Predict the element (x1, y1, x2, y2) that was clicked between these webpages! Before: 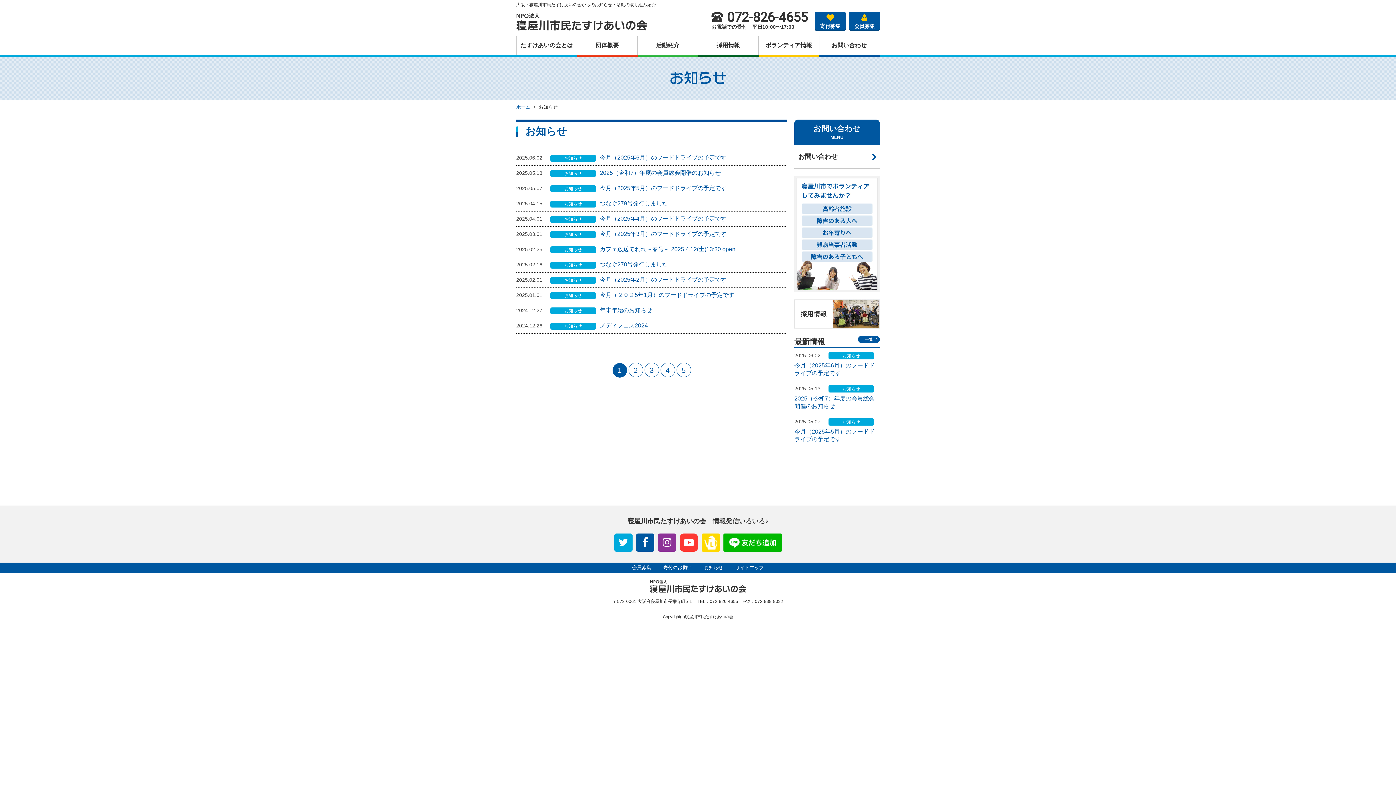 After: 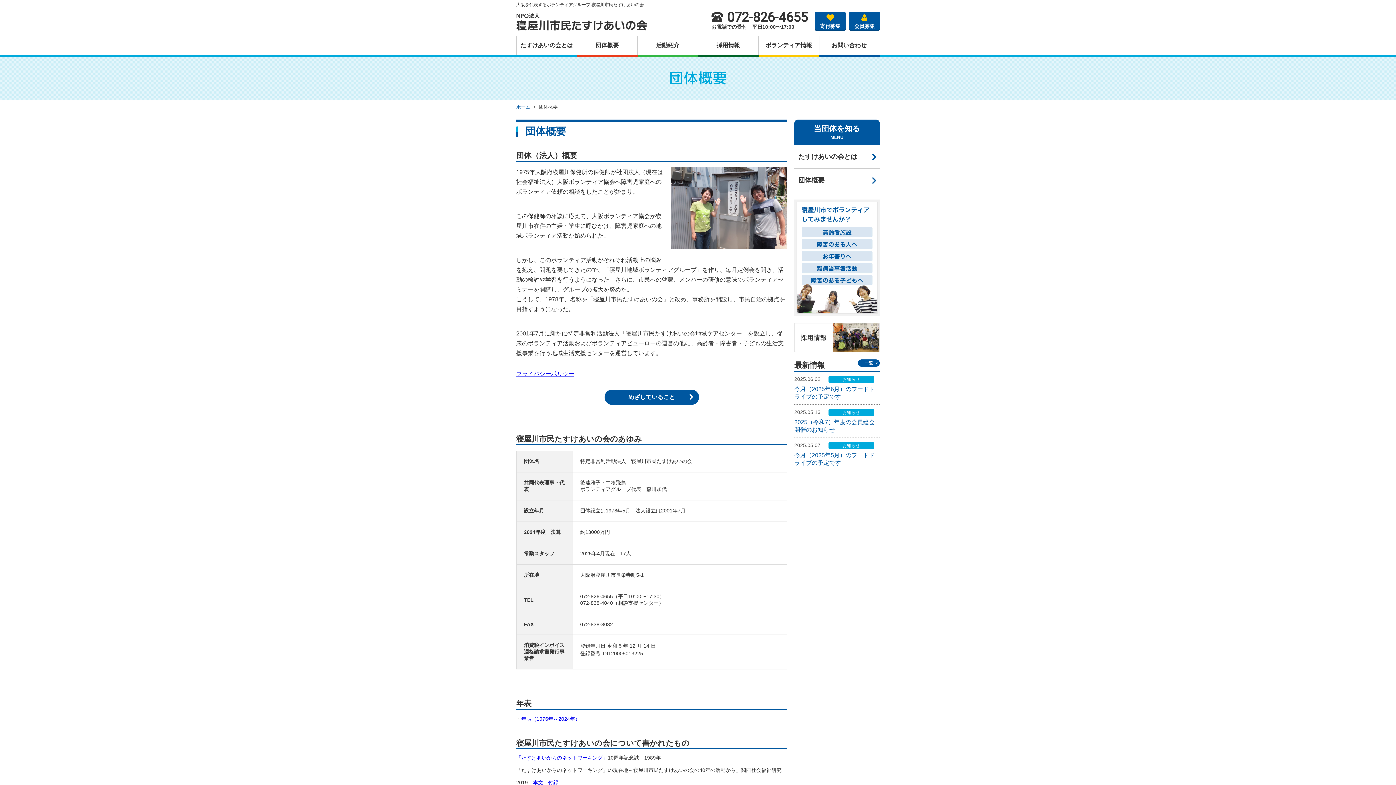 Action: bbox: (577, 36, 637, 54) label: 団体概要